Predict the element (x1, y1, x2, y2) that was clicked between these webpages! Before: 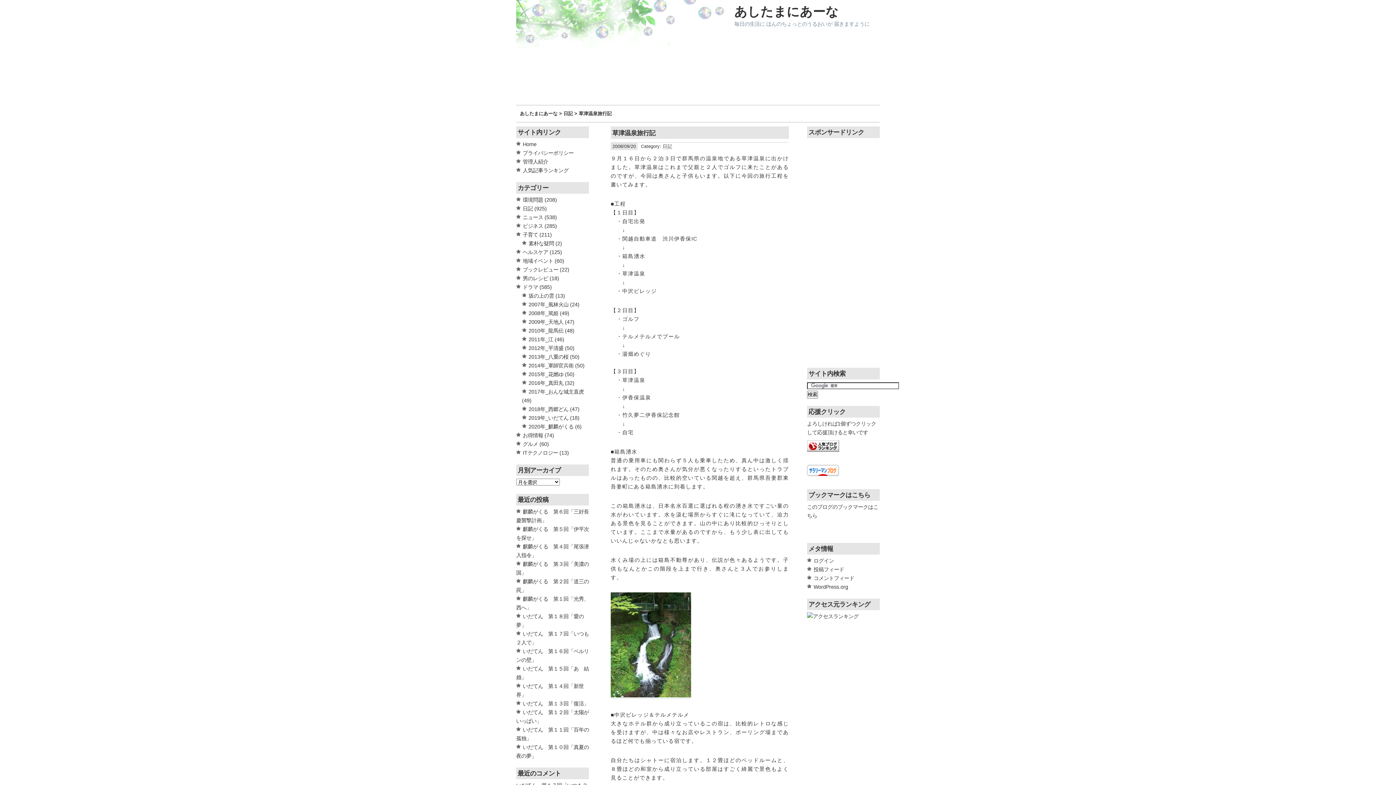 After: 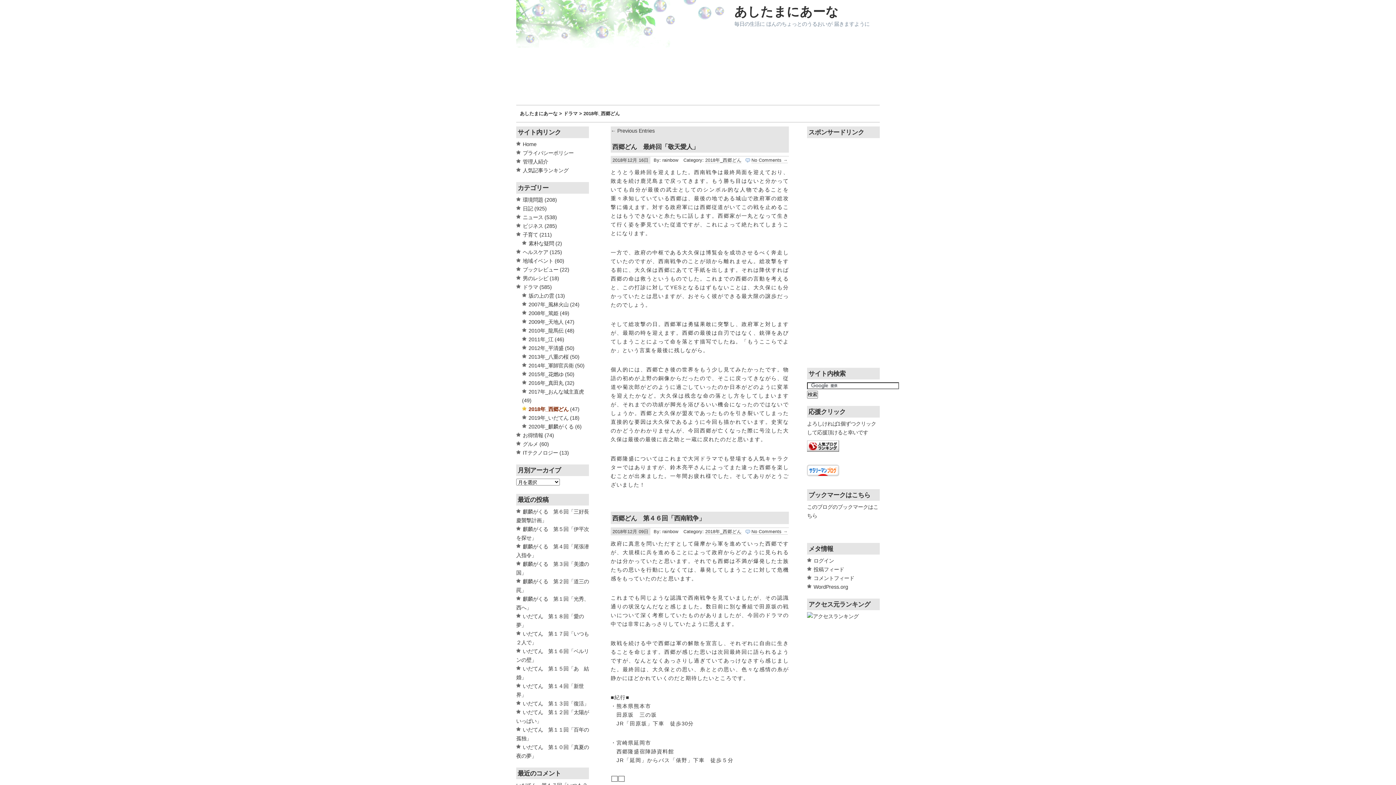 Action: bbox: (522, 406, 568, 412) label: 2018年_西郷どん